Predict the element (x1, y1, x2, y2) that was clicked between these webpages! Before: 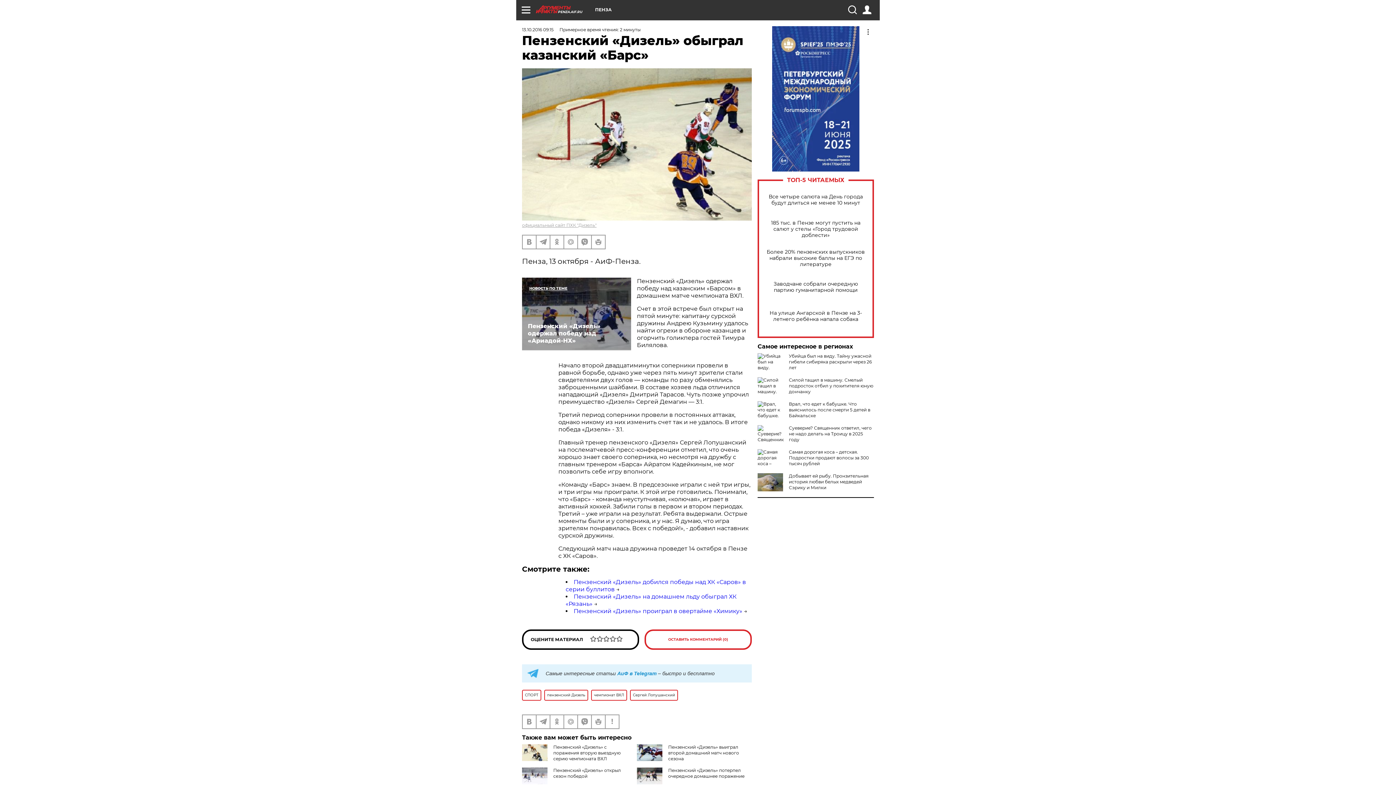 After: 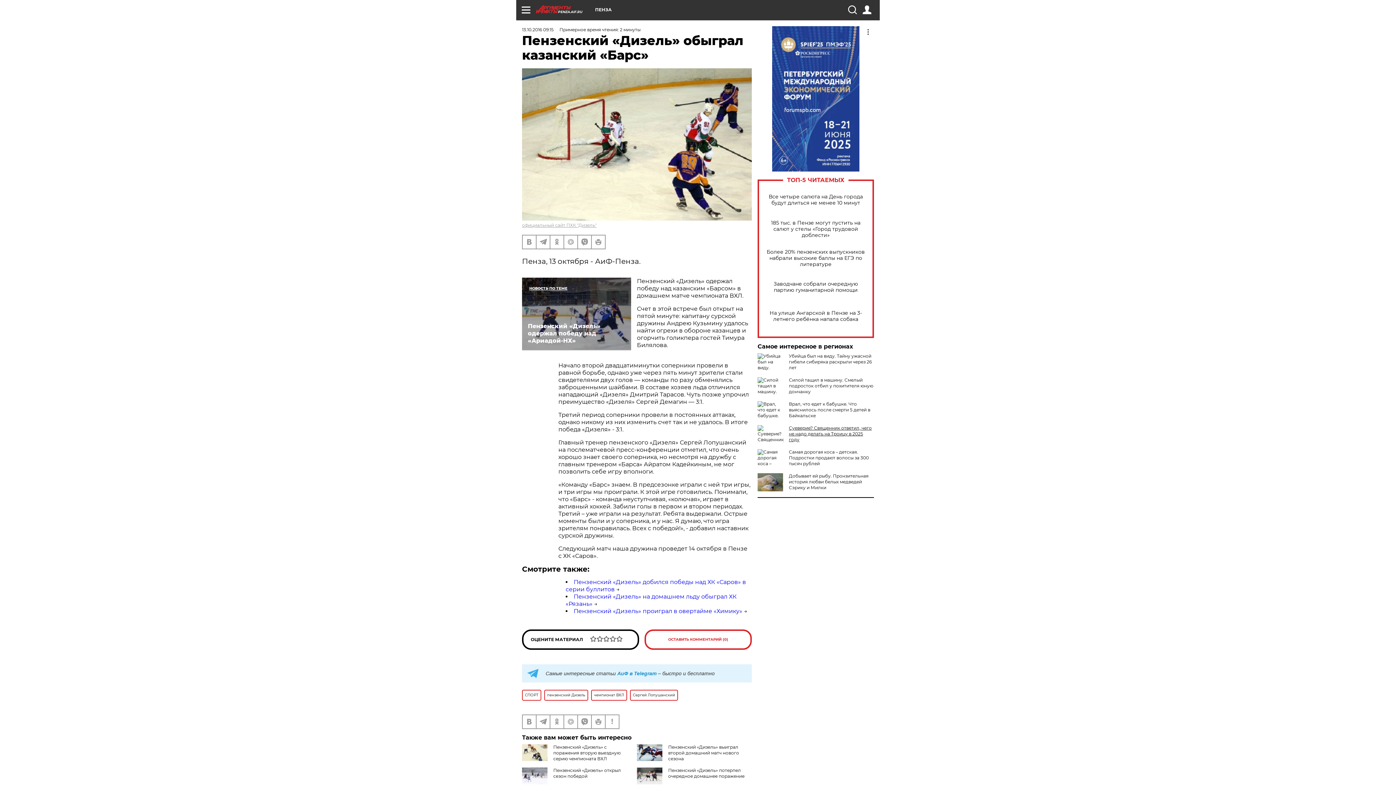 Action: bbox: (789, 425, 872, 442) label: Суеверие? Священник ответил, чего не надо делать на Троицу в 2025 году